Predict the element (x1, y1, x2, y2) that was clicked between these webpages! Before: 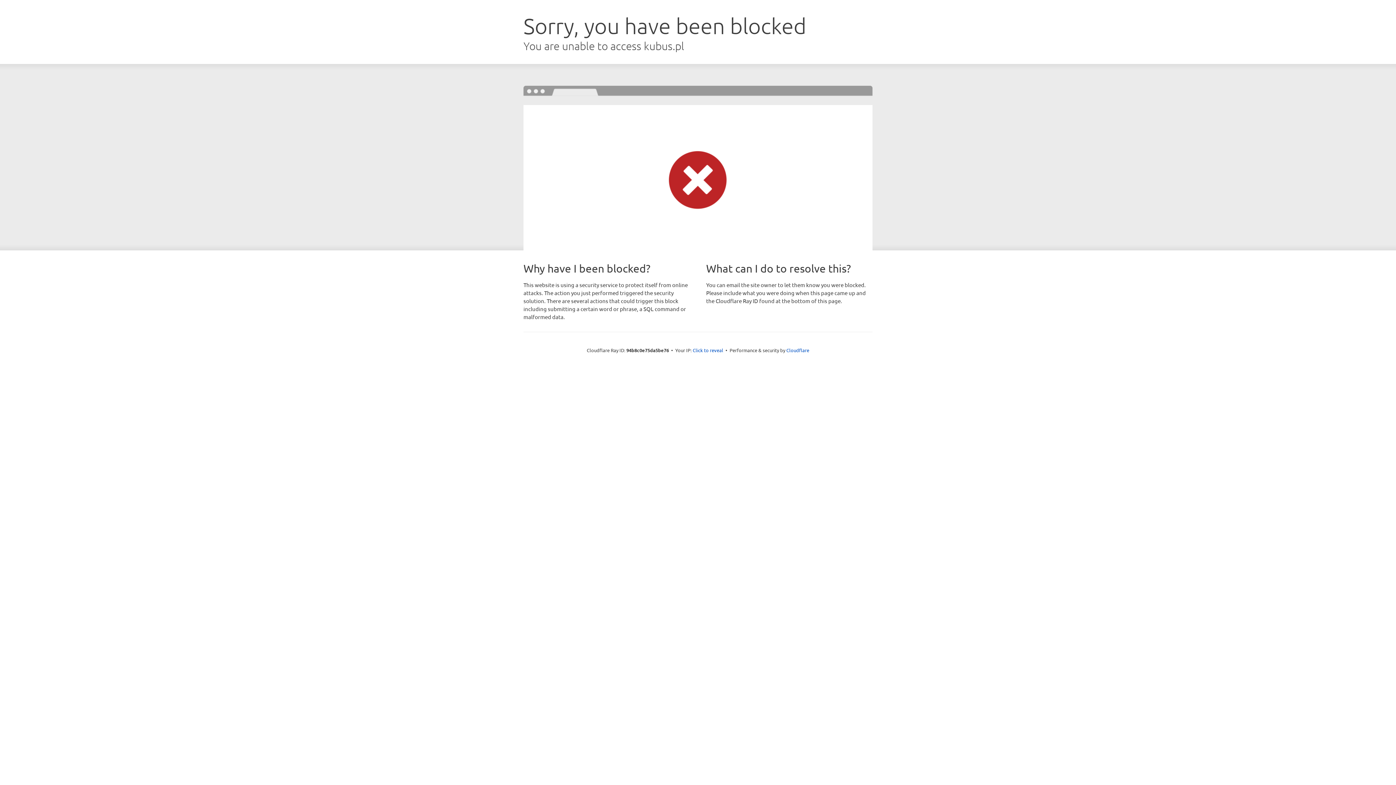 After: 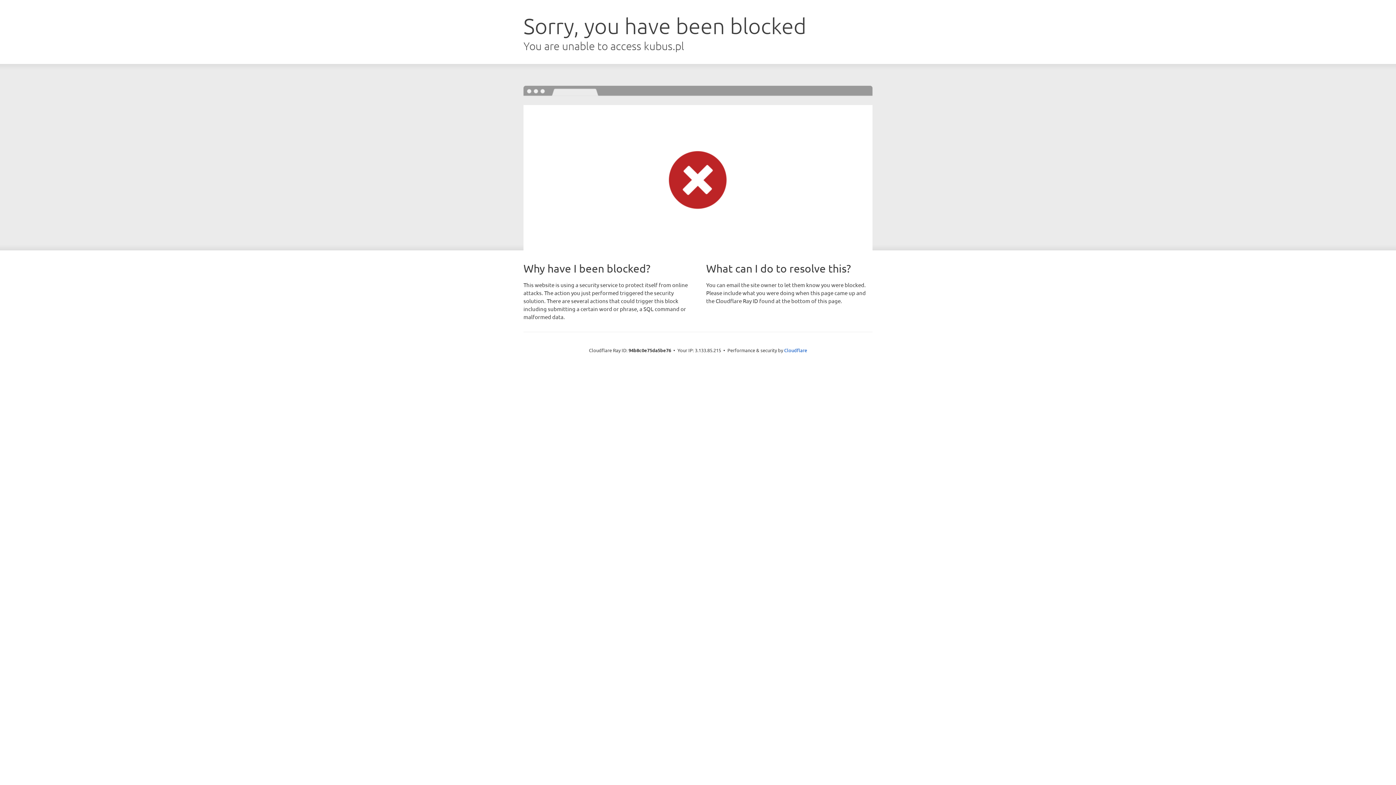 Action: bbox: (692, 346, 723, 353) label: Click to reveal